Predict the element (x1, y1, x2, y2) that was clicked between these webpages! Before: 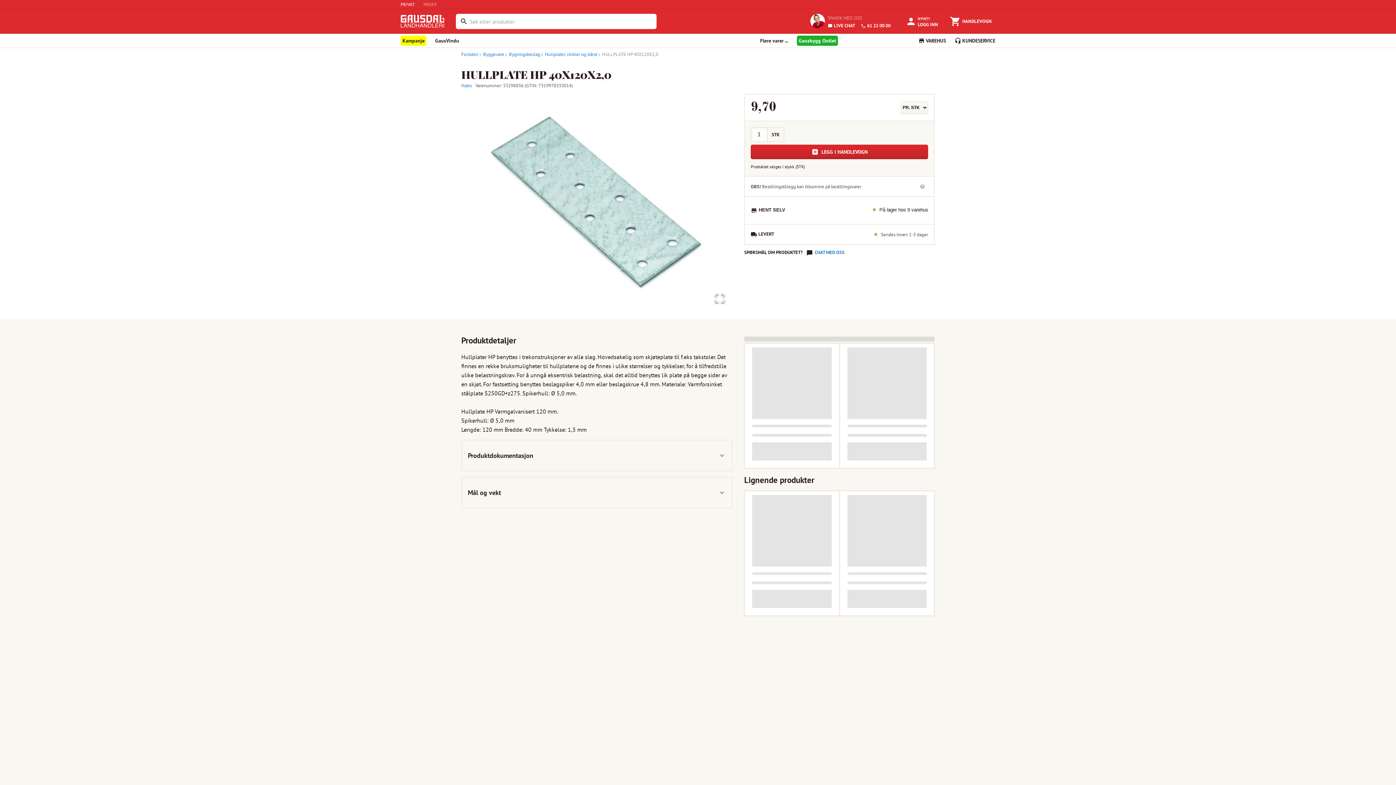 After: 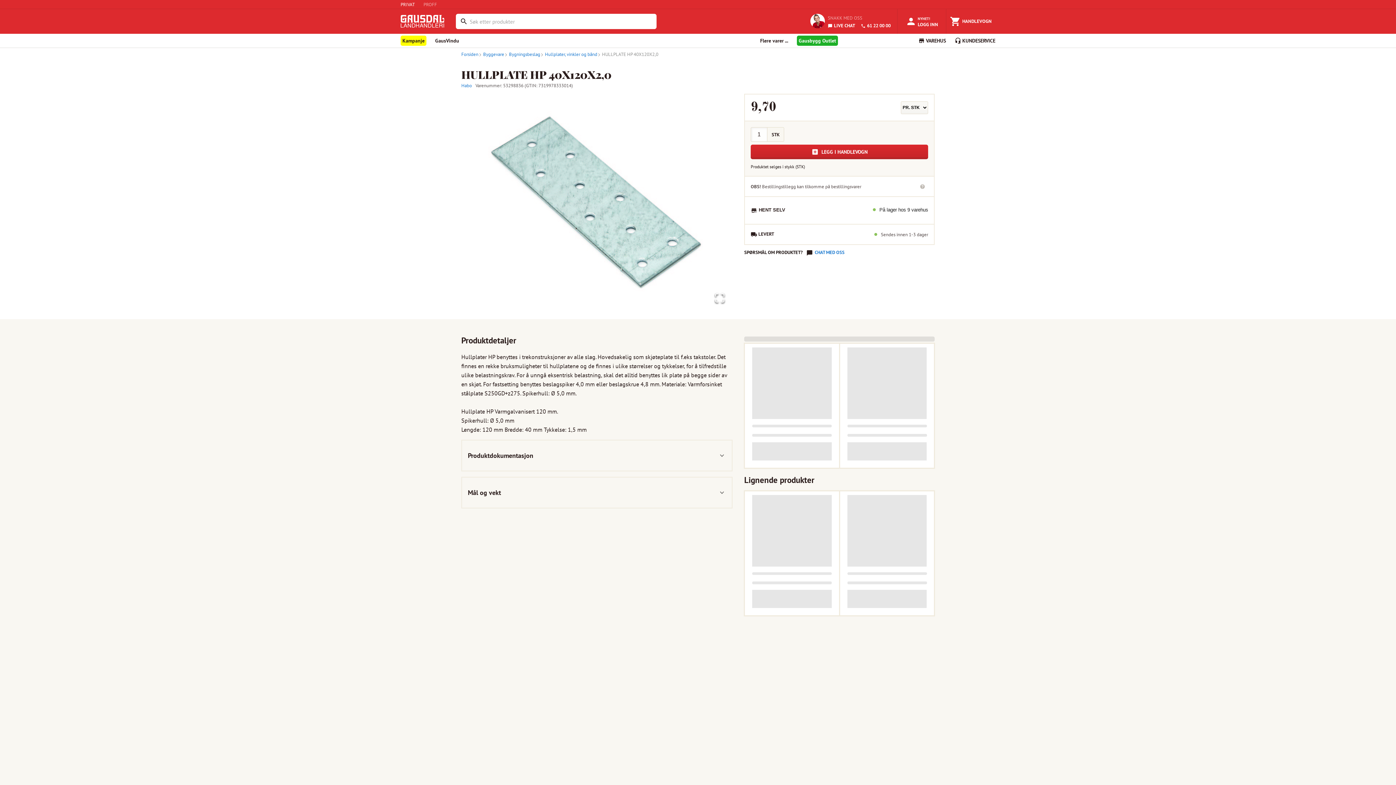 Action: label: Mål og vekt bbox: (461, 477, 732, 508)